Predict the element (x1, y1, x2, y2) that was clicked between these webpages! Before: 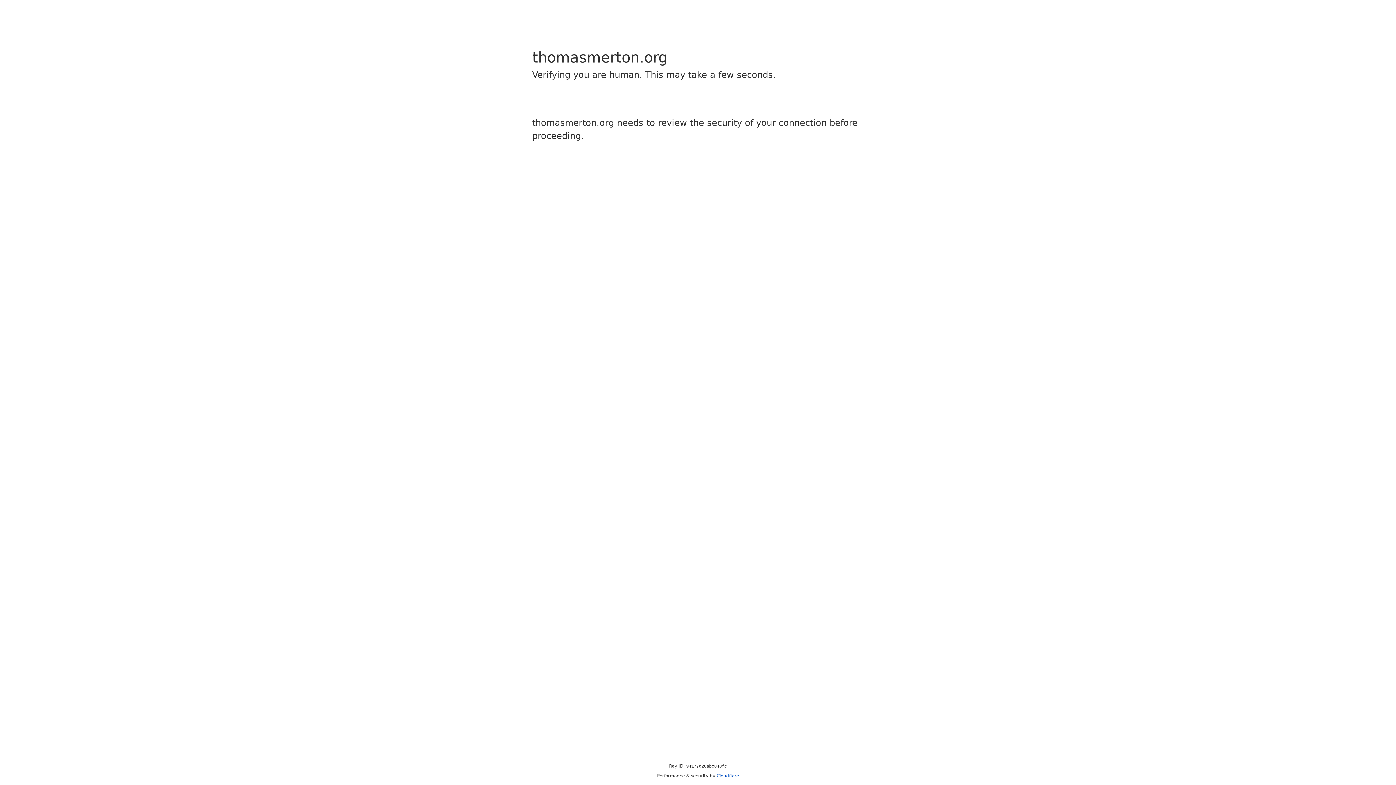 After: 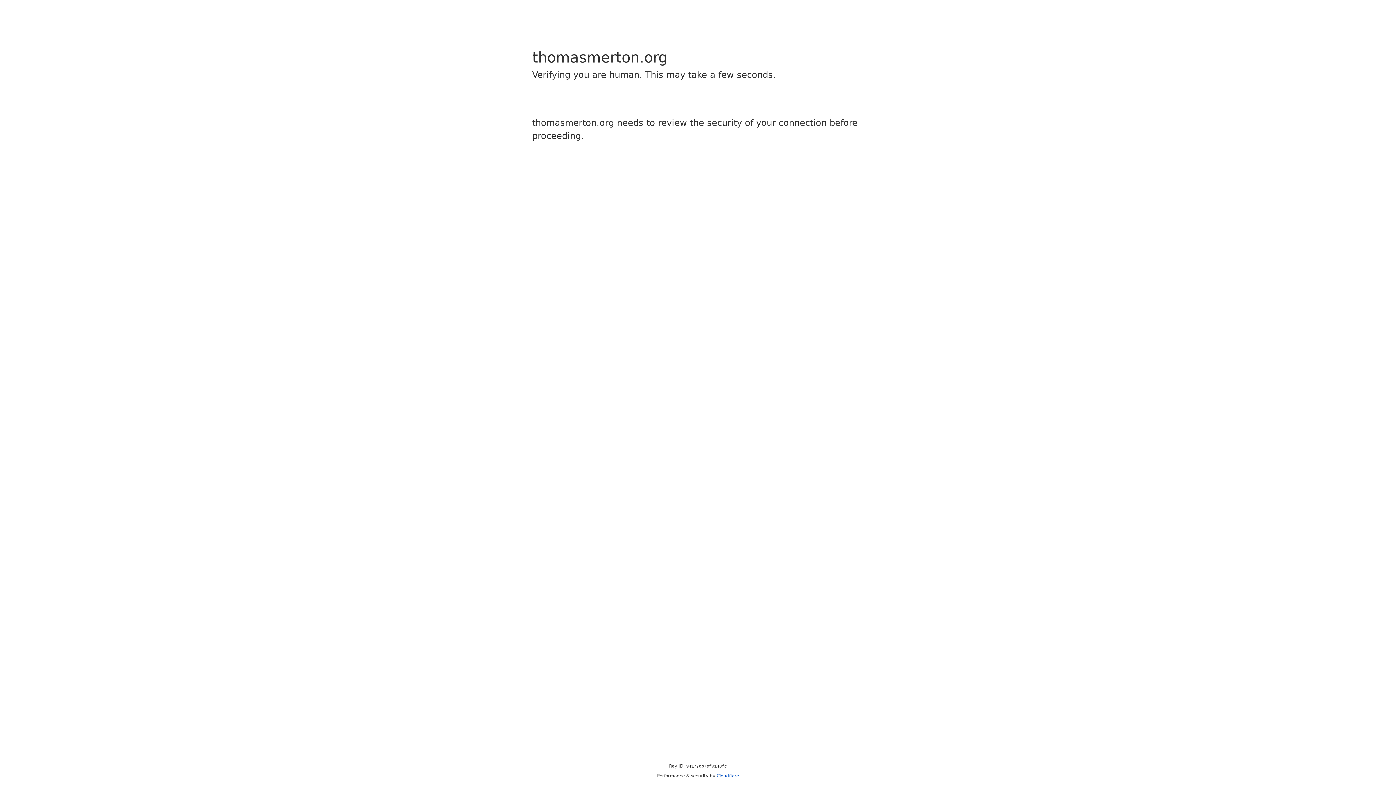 Action: label: Cloudflare bbox: (716, 773, 739, 778)